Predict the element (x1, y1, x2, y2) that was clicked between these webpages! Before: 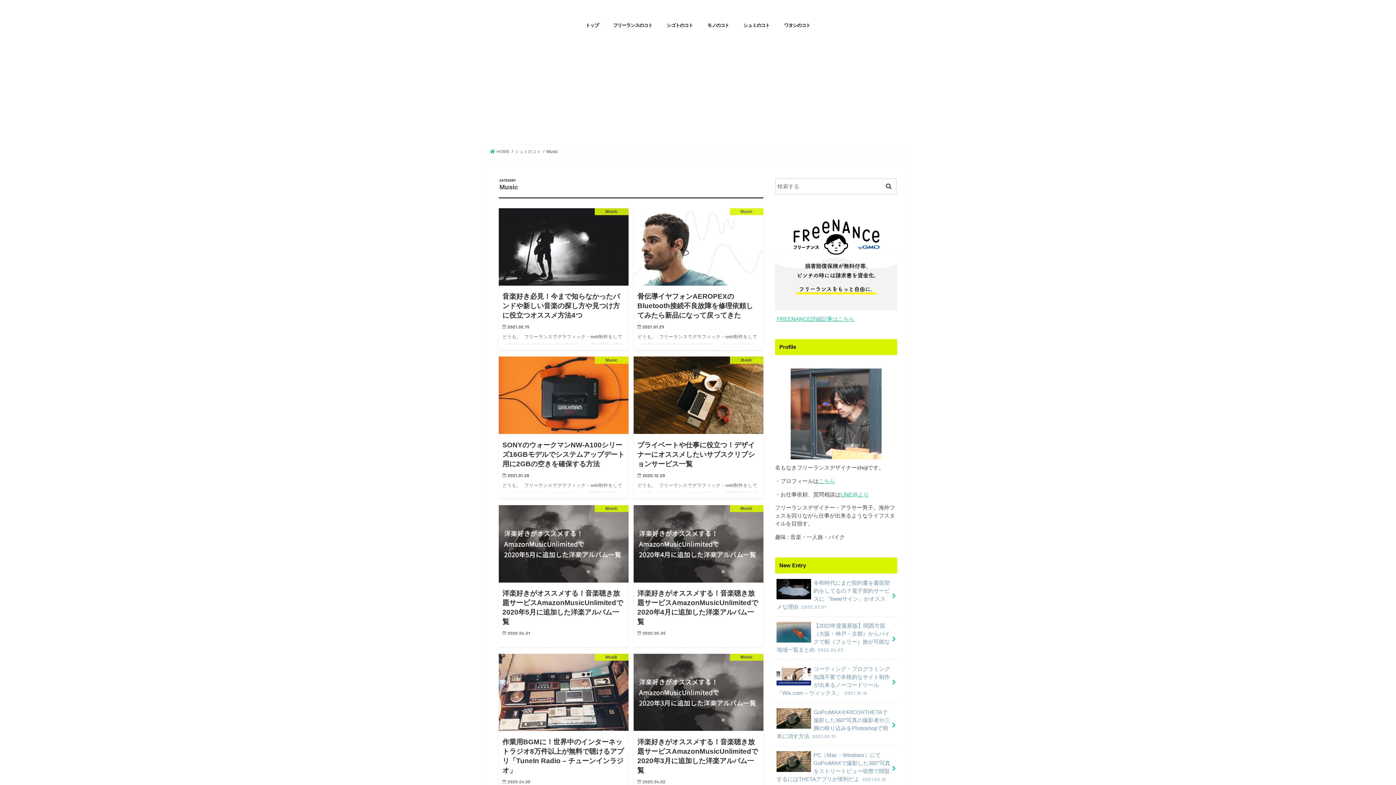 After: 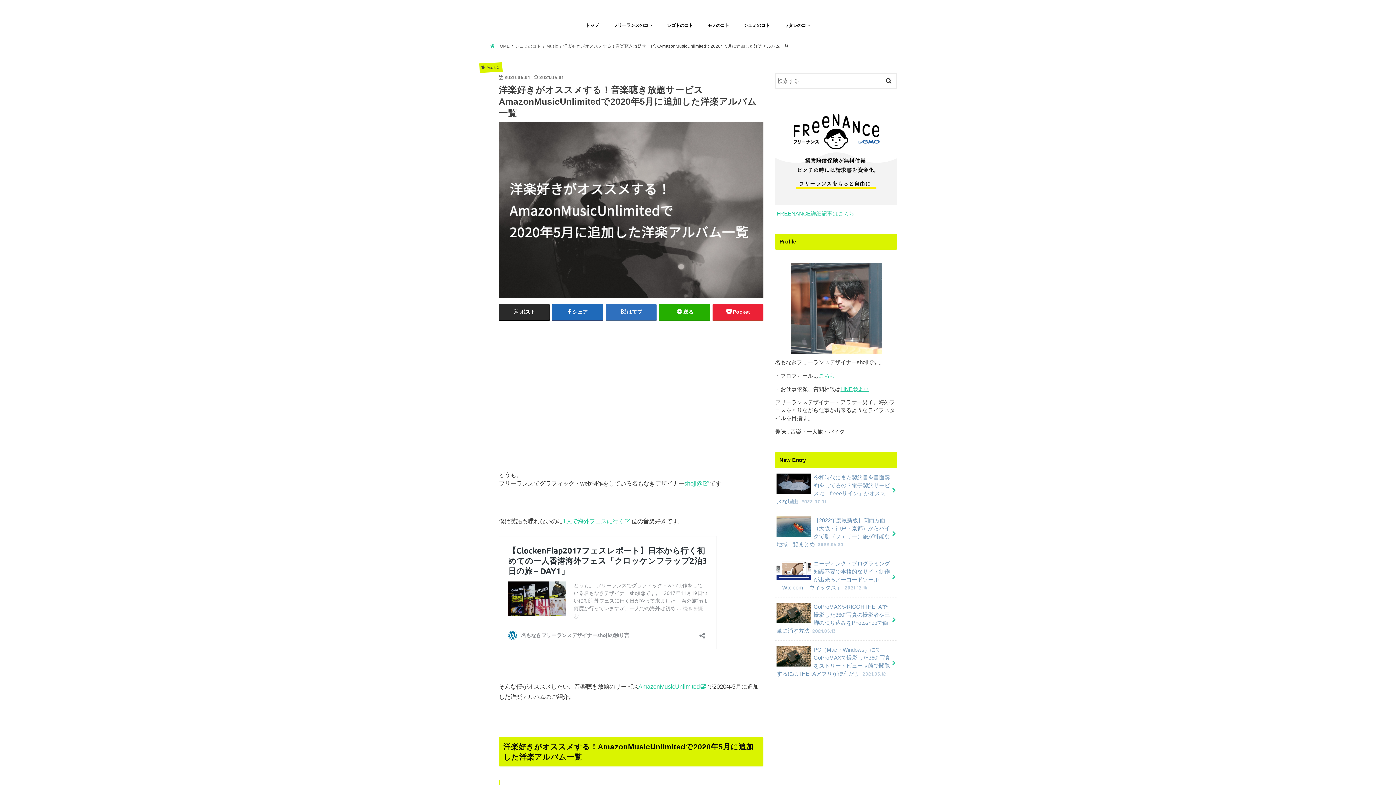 Action: label: Music
洋楽好きがオススメする！音楽聴き放題サービスAmazonMusicUnlimitedで2020年5月に追加した洋楽アルバム一覧

2020.06.01

どうも。  フリーランスでグラフィック・web制作をしている名もなきデザイナーshoji@です。     僕は英語も喋れないのに1人で海外フェスに行く位の音楽好きです。 【ClockenFlap2017フェスレ… bbox: (498, 505, 628, 647)